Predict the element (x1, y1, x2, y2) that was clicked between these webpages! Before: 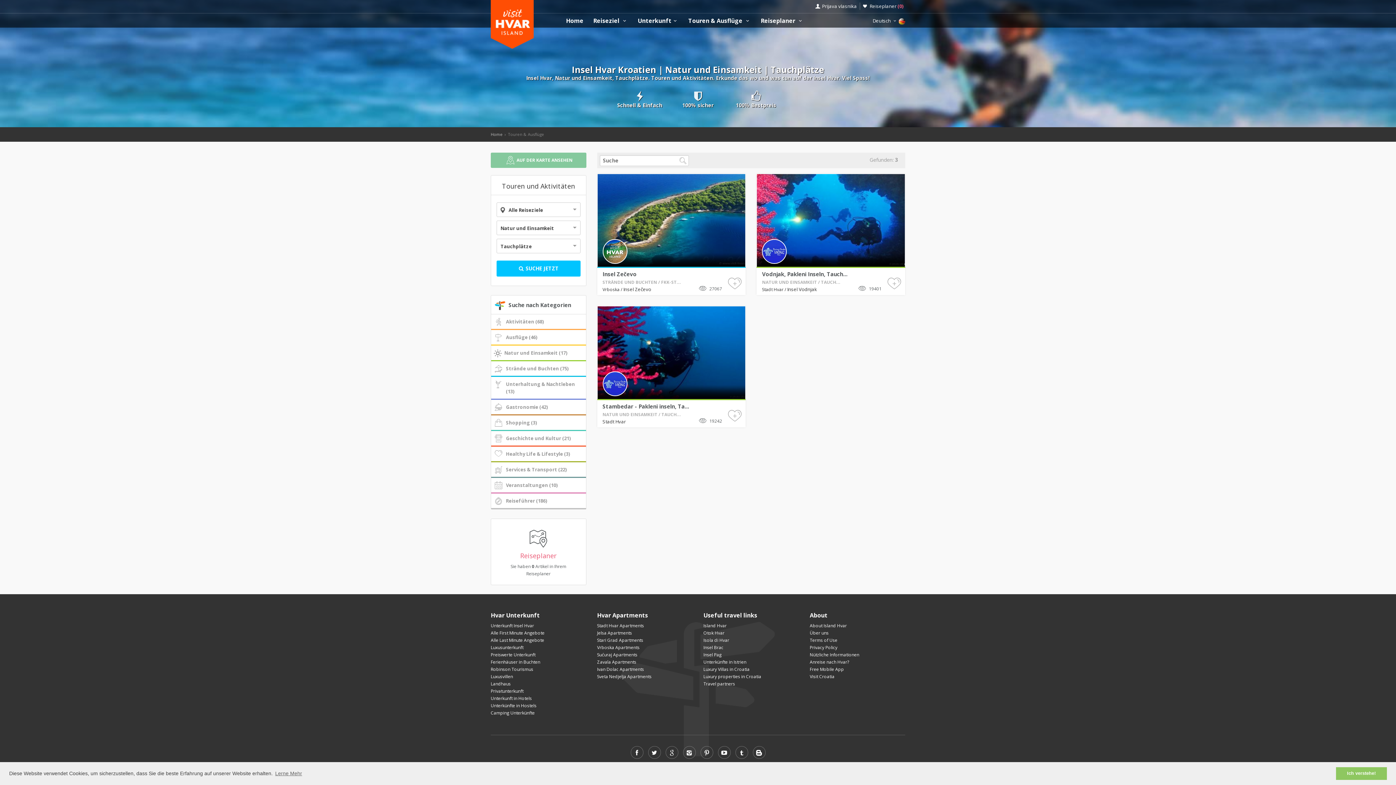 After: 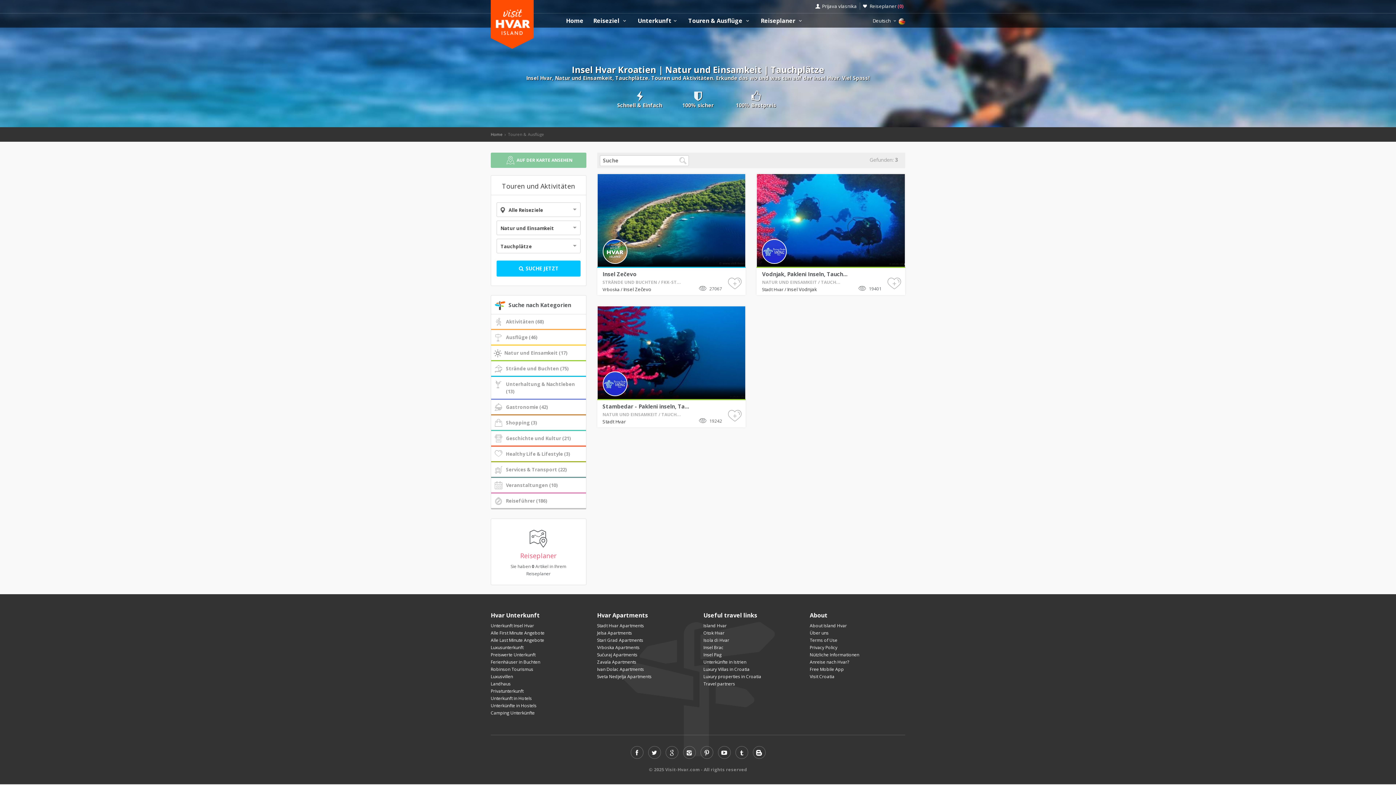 Action: label: dismiss cookie message bbox: (1336, 767, 1387, 780)